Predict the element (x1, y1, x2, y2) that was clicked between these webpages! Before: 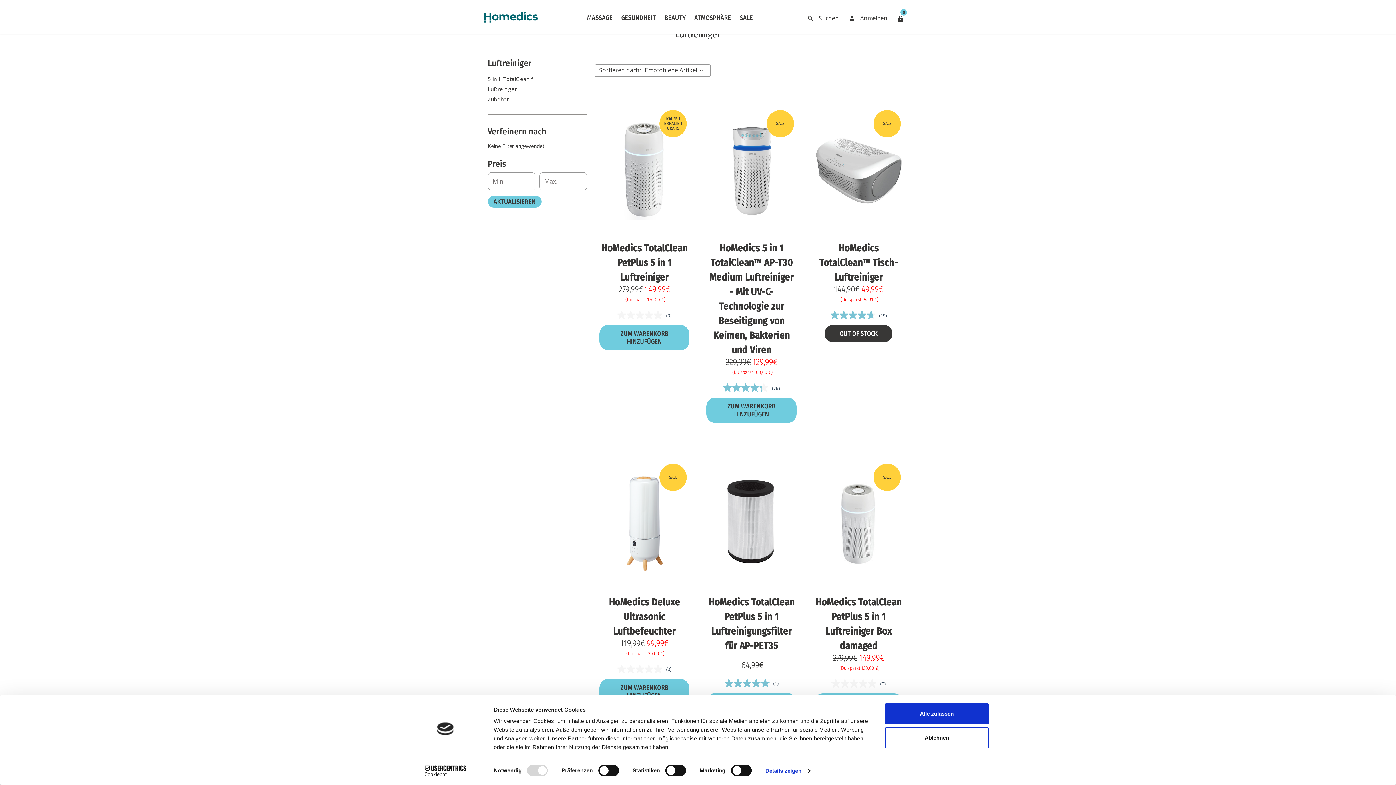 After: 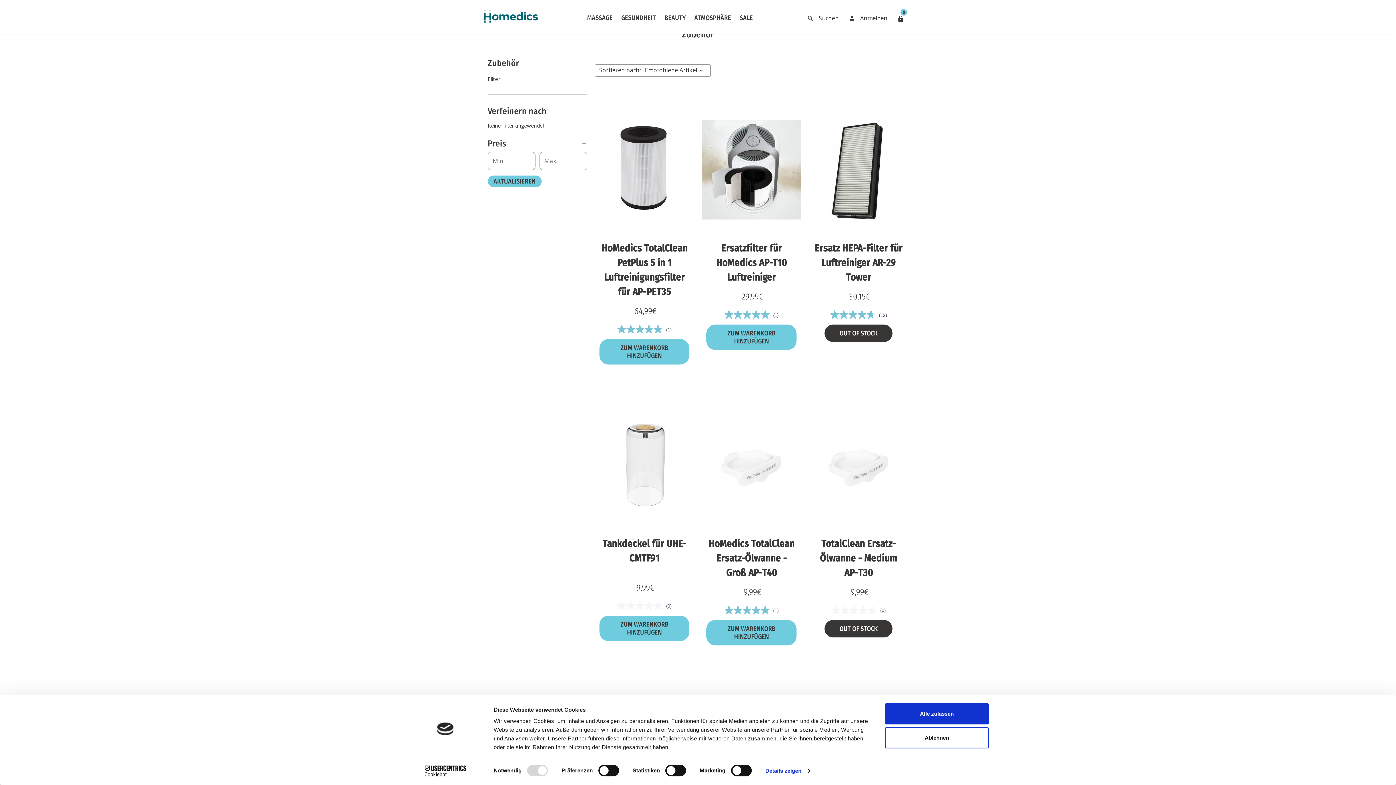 Action: bbox: (487, 94, 587, 104) label: Zubehör